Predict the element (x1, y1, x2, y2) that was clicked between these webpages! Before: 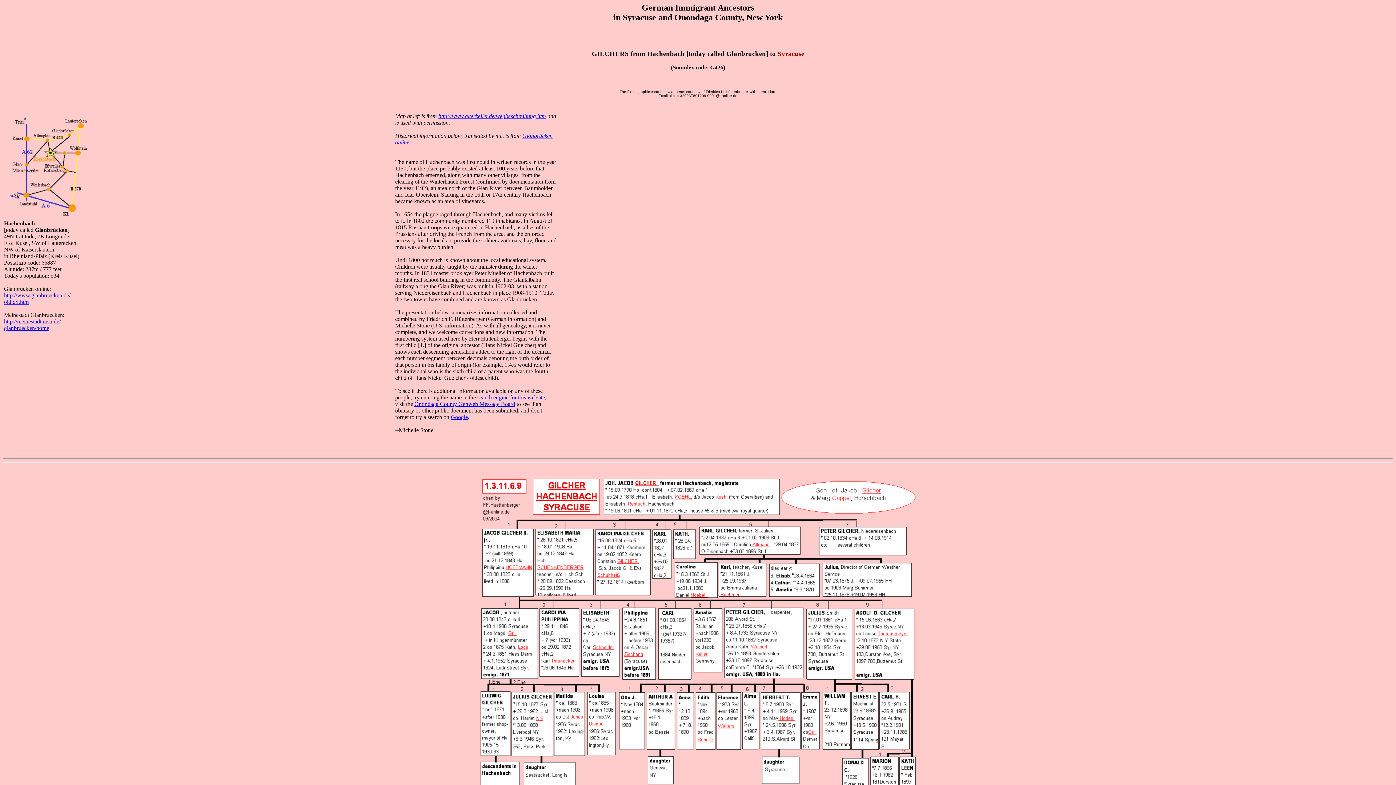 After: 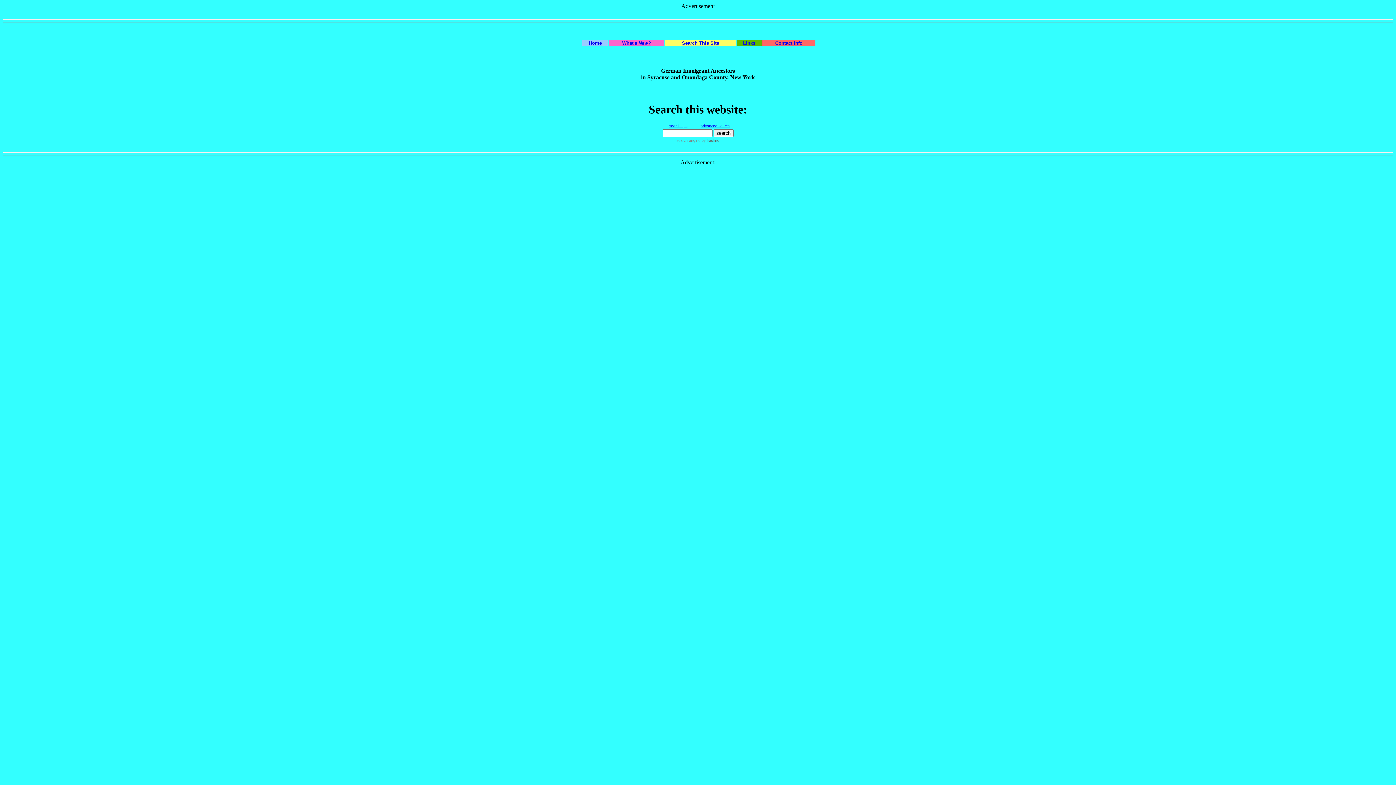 Action: label: search engine for this website bbox: (477, 394, 545, 400)